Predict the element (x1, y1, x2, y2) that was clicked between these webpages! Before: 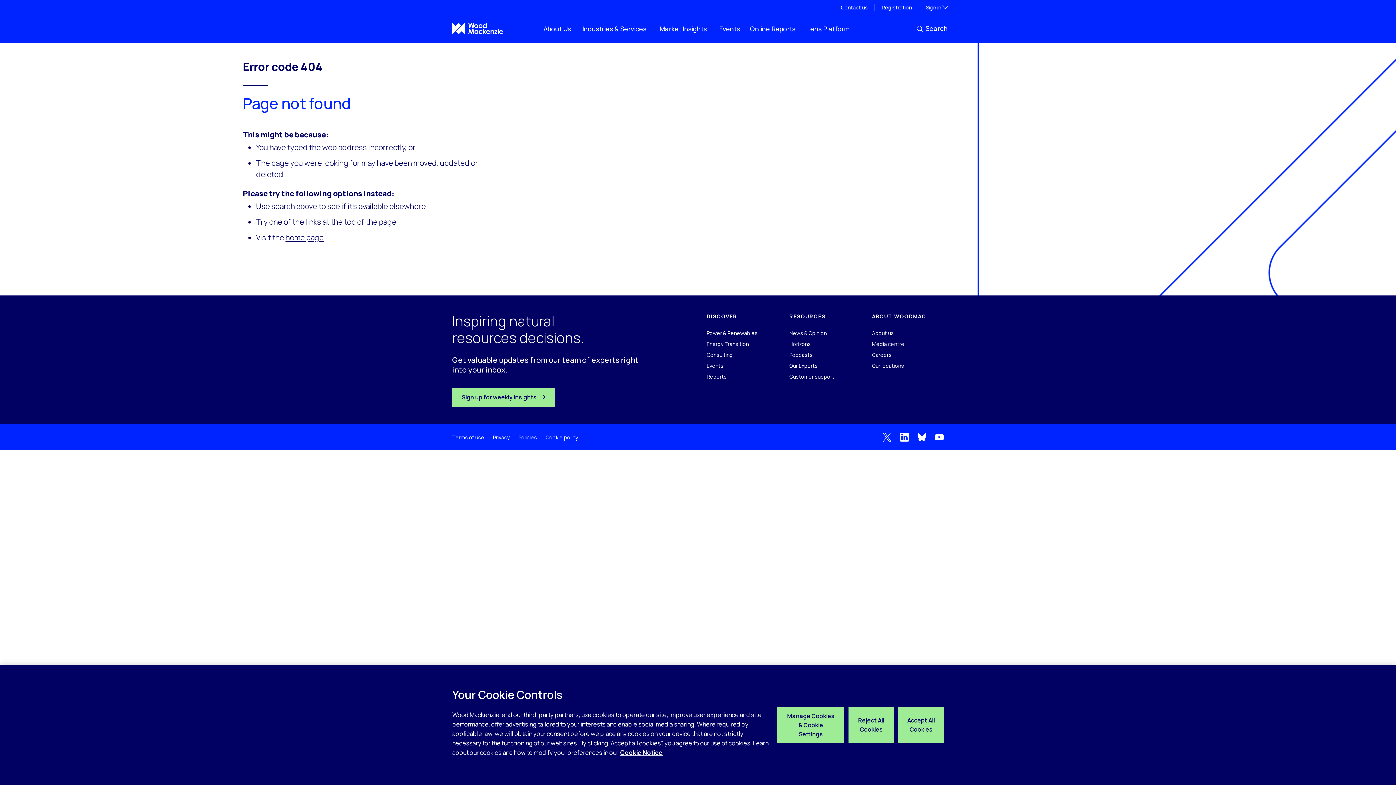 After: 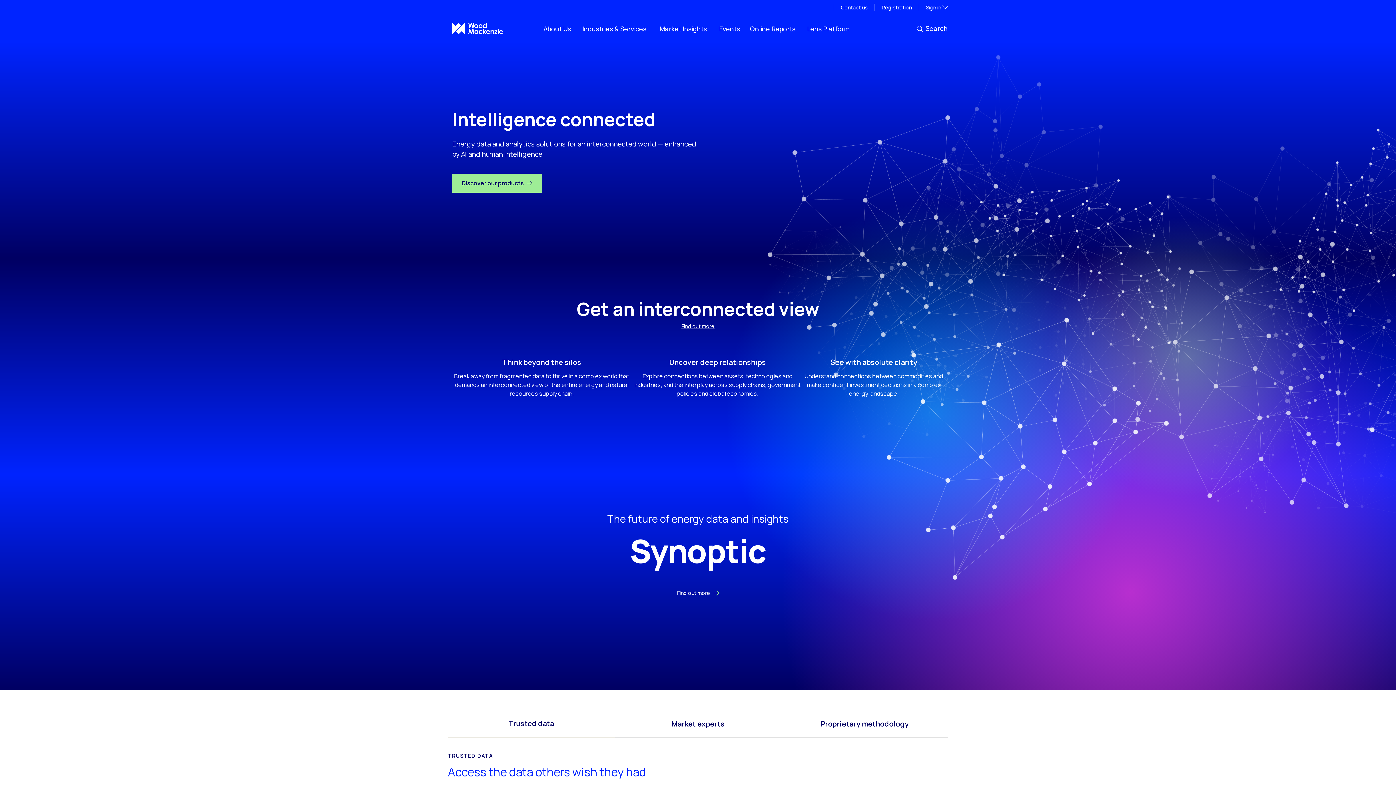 Action: bbox: (285, 232, 323, 242) label: home page